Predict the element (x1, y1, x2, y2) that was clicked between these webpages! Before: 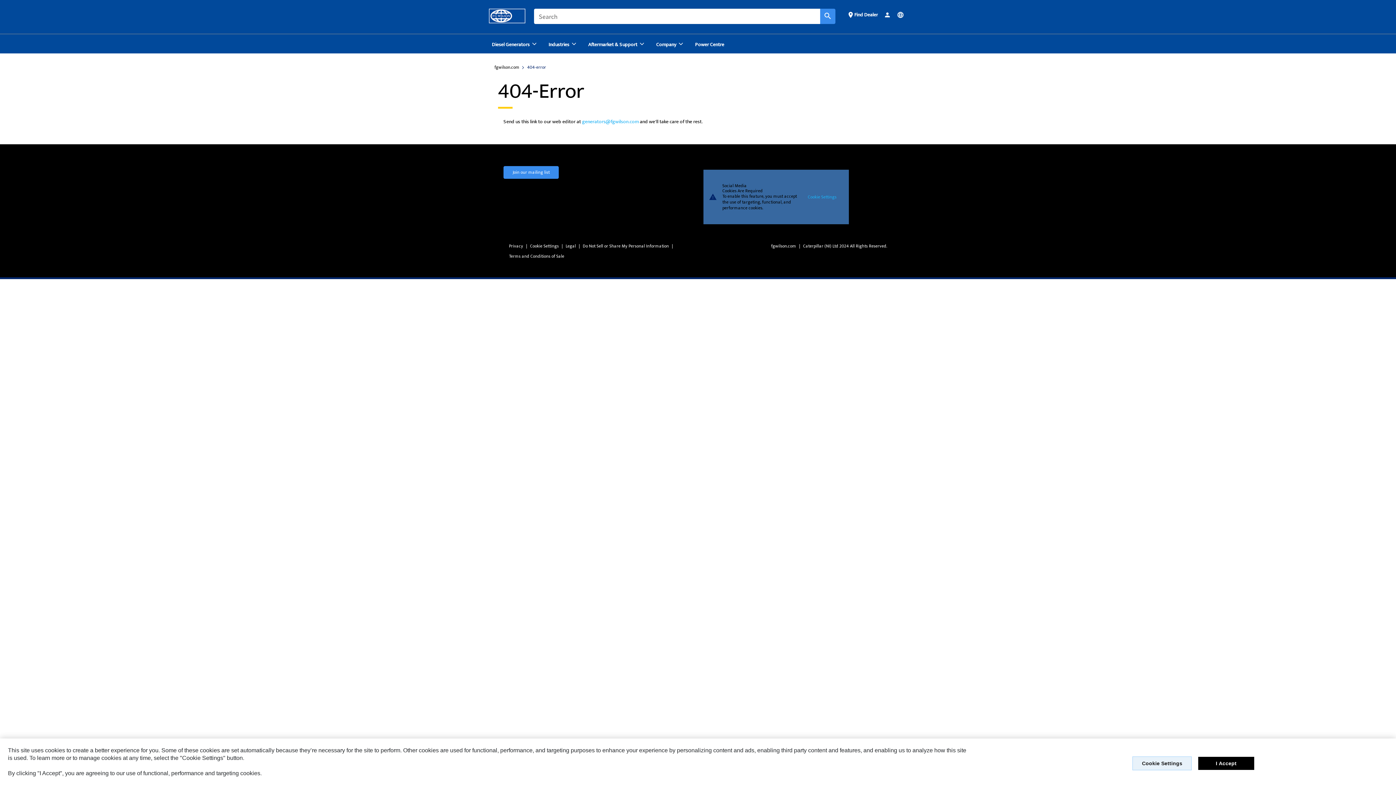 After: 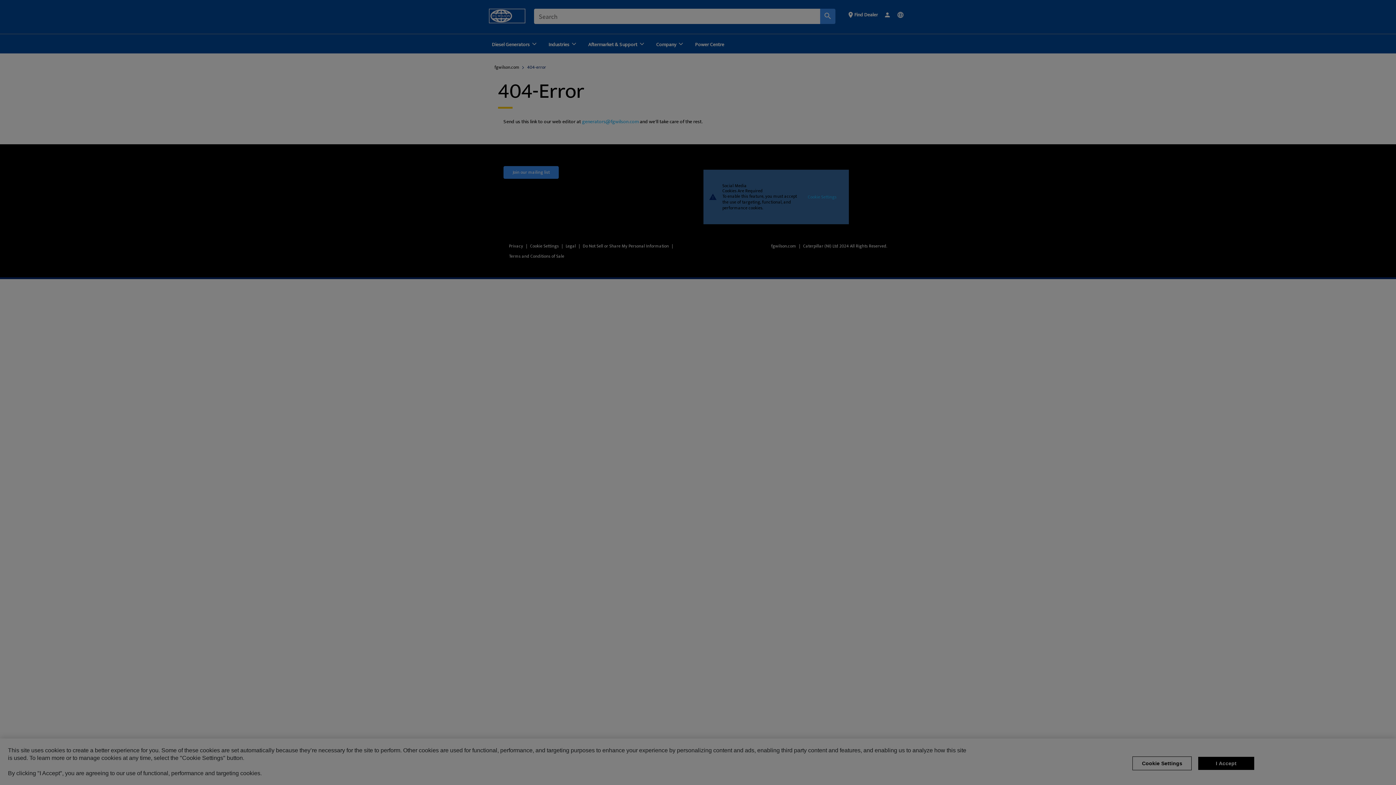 Action: label: Cookie Settings bbox: (808, 193, 836, 200)